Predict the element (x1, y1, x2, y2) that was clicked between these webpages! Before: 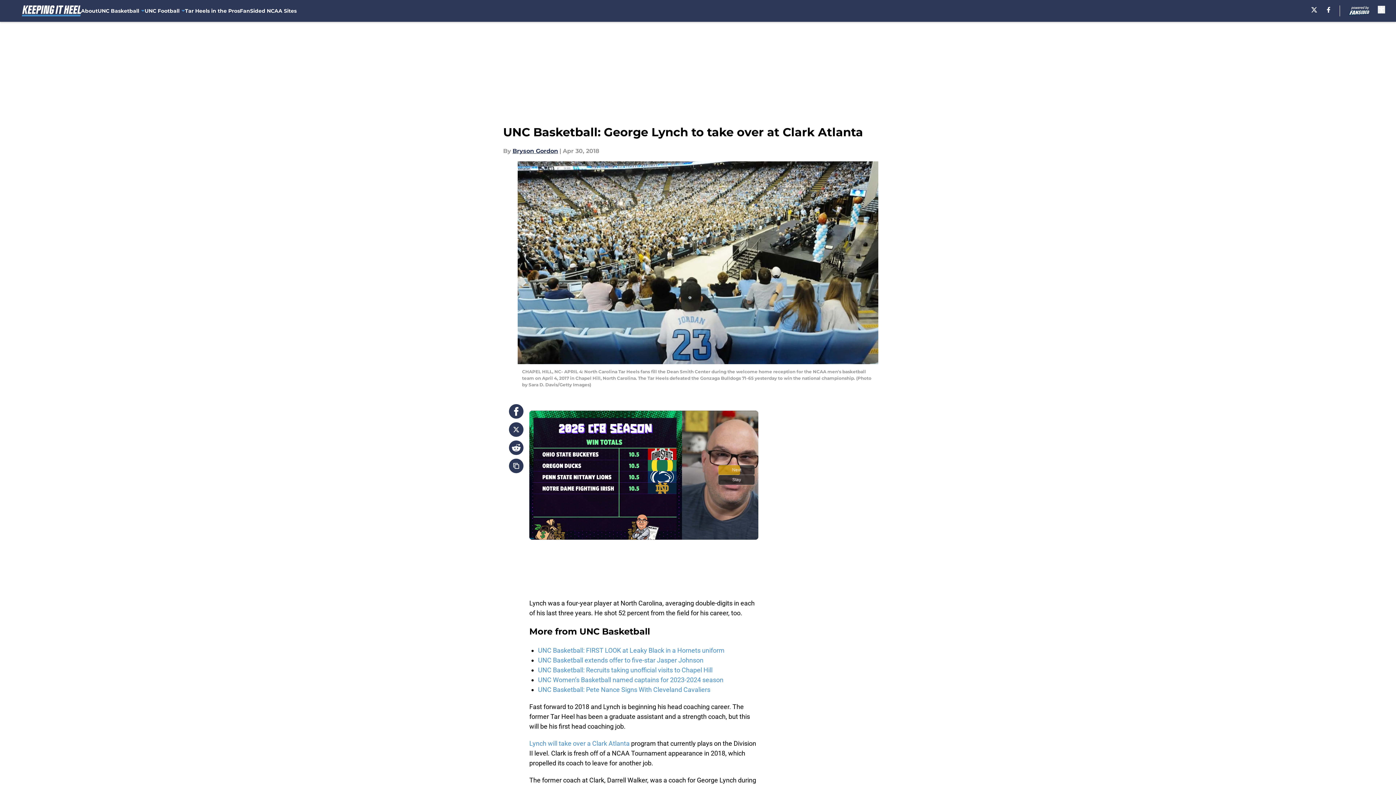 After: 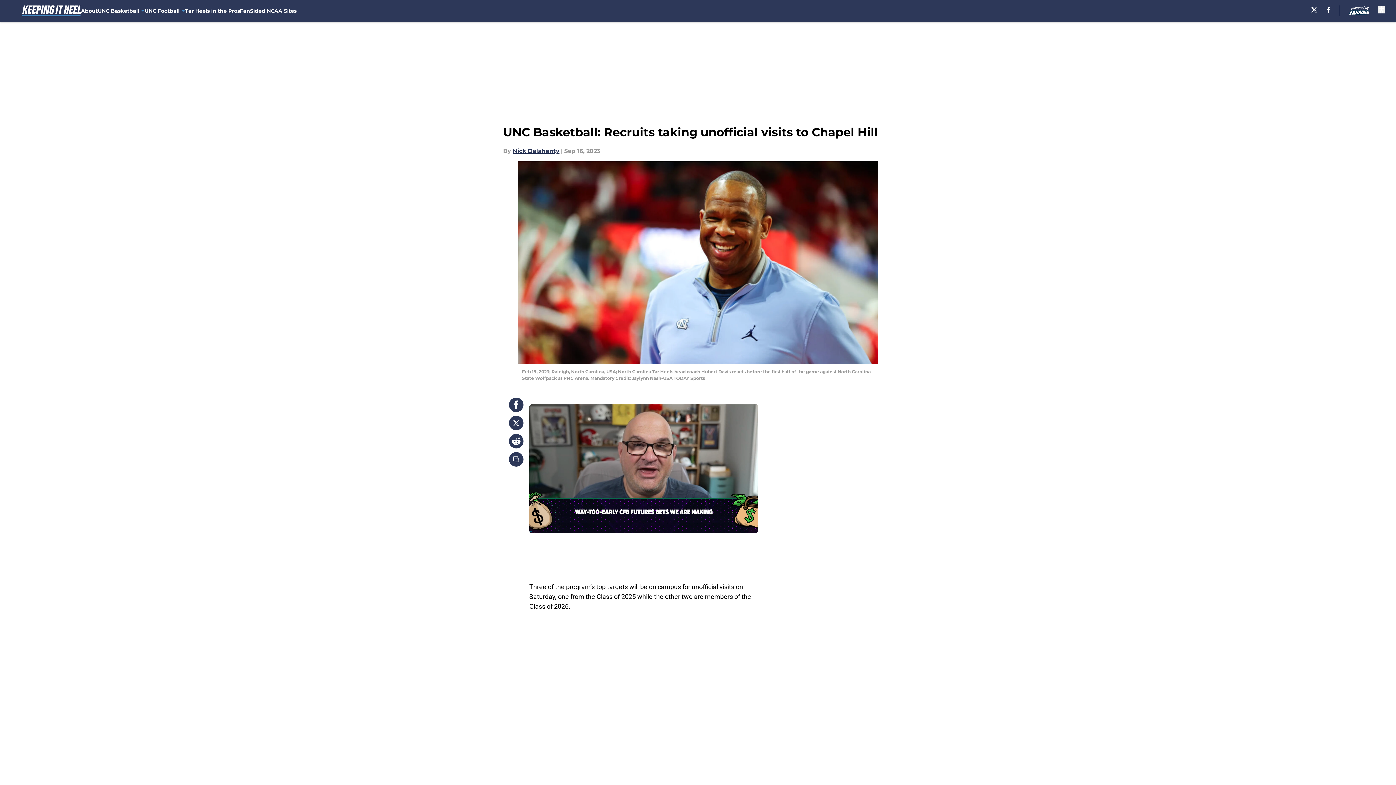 Action: bbox: (538, 666, 712, 674) label: UNC Basketball: Recruits taking unofficial visits to Chapel Hill